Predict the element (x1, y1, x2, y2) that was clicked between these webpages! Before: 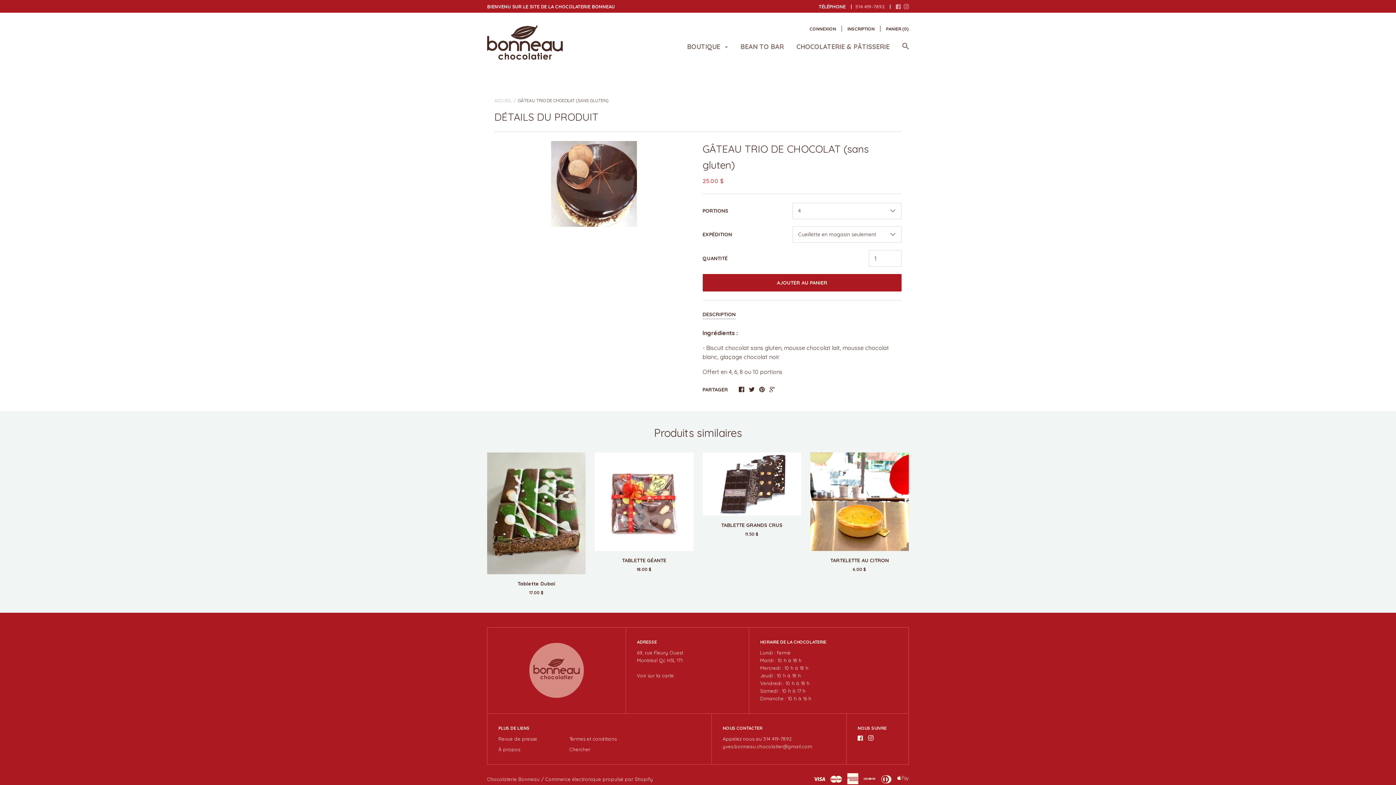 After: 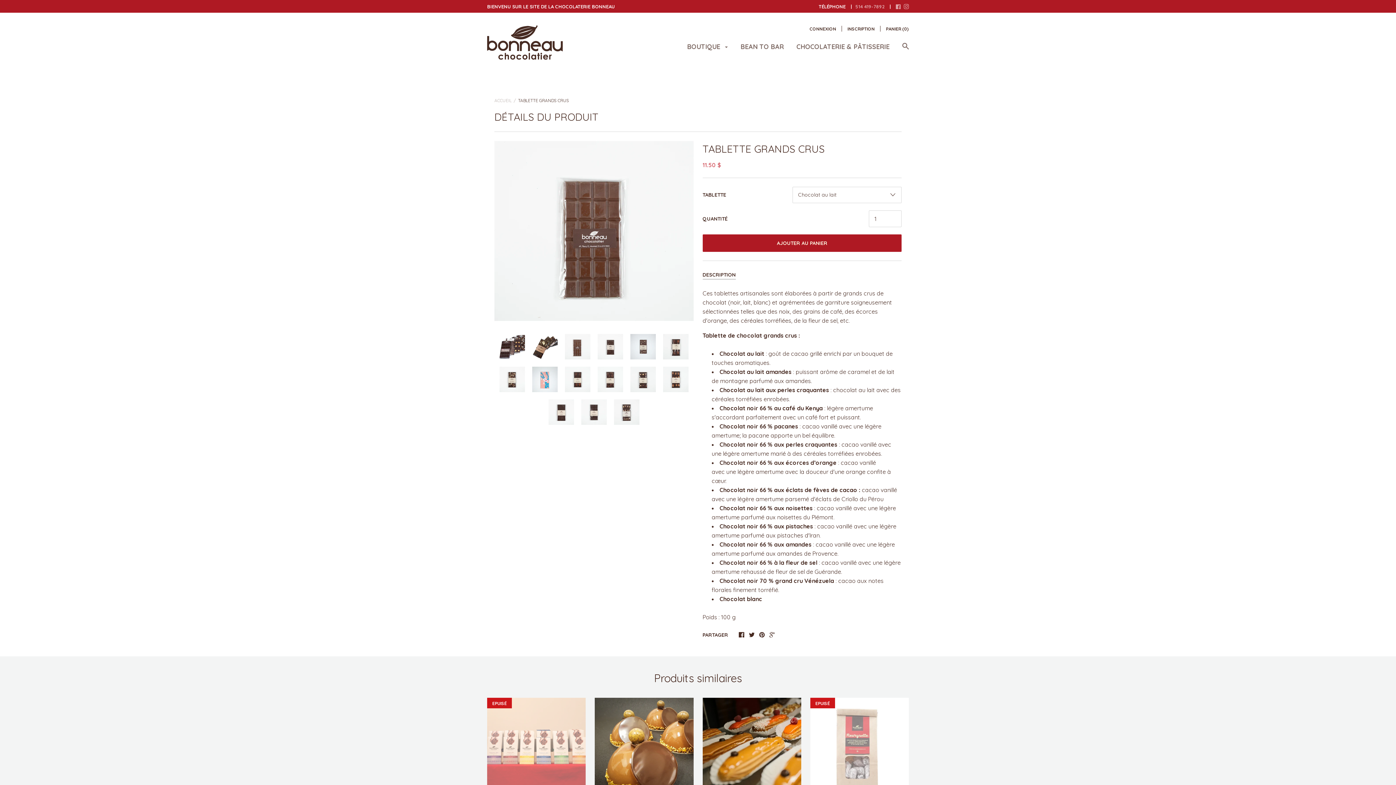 Action: bbox: (702, 521, 801, 529) label: TABLETTE GRANDS CRUS